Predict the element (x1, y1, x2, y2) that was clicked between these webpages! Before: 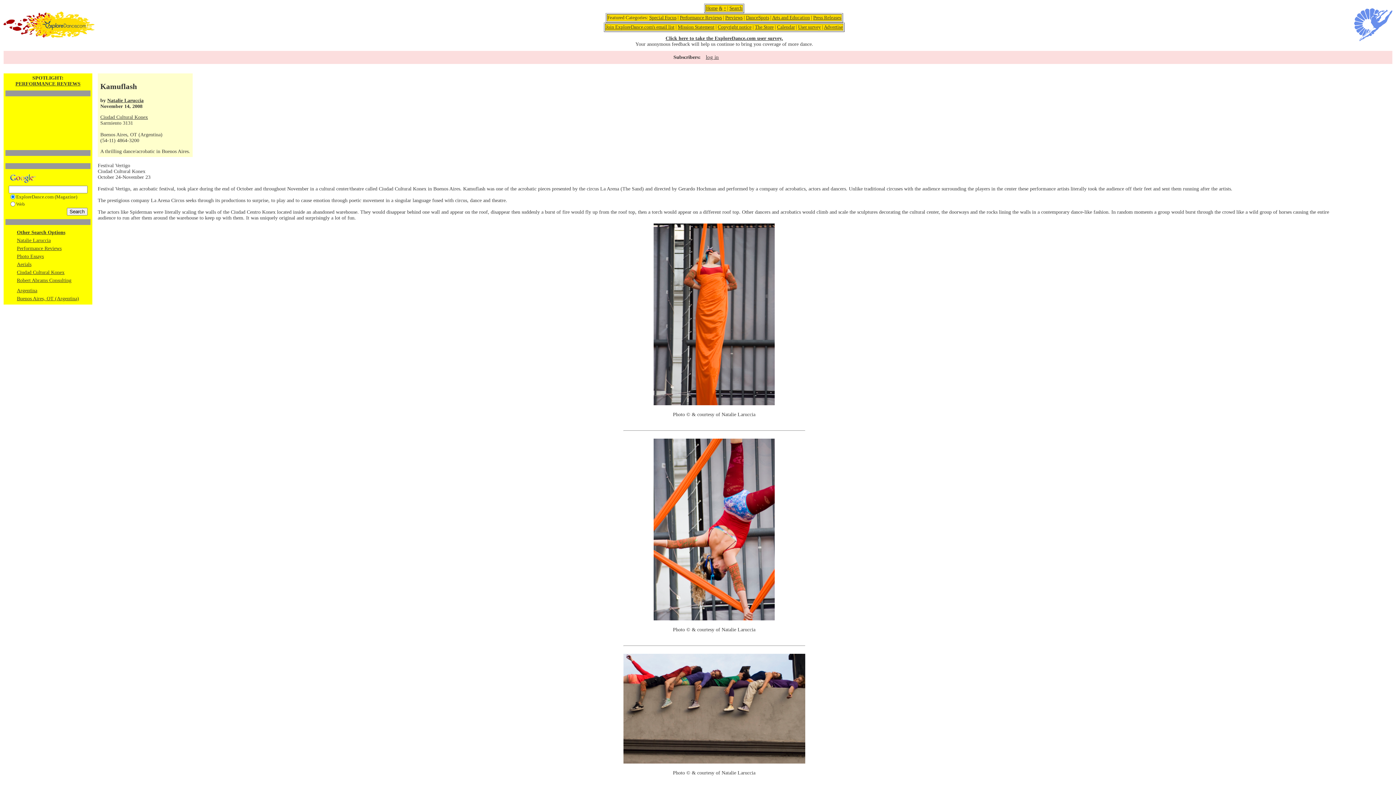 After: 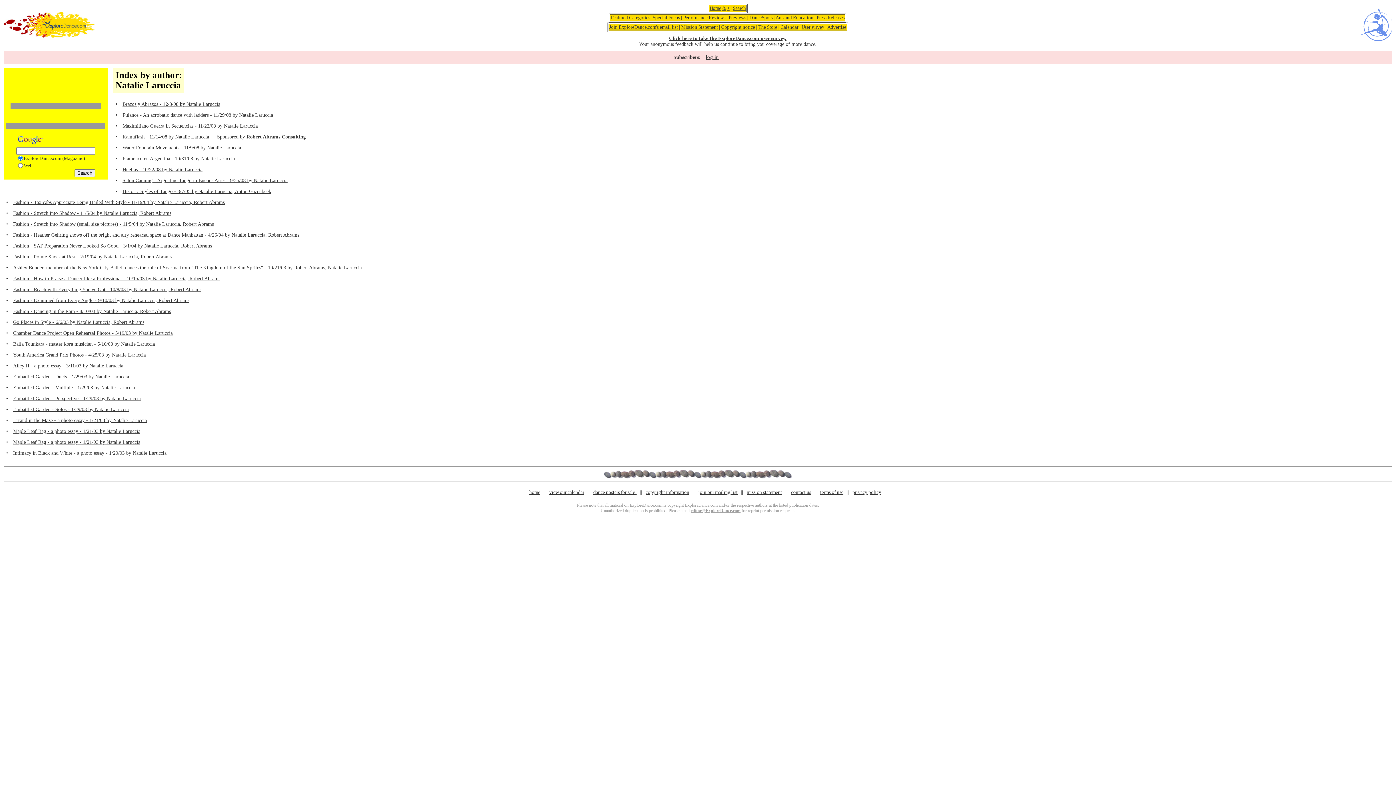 Action: bbox: (16, 237, 50, 243) label: Natalie Laruccia